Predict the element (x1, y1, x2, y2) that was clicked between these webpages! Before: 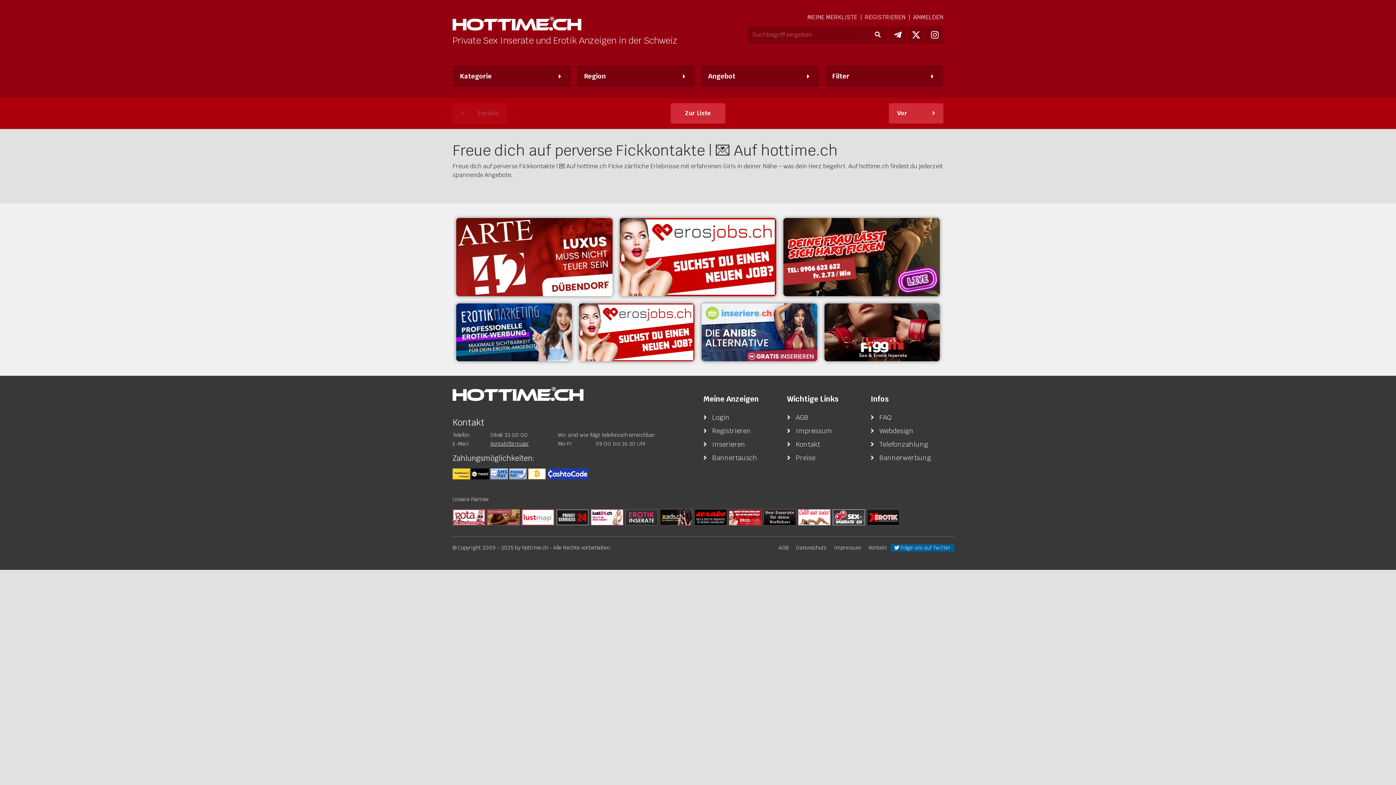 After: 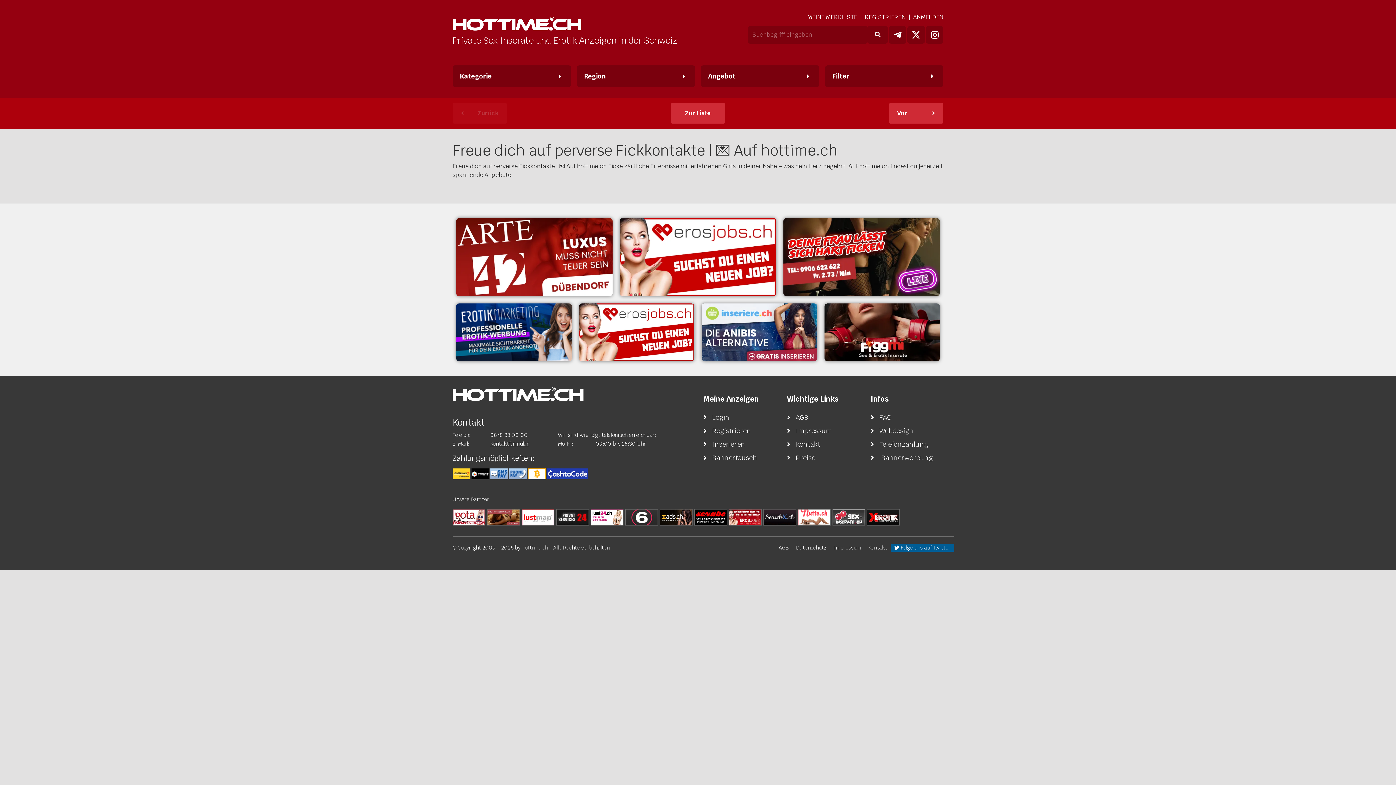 Action: bbox: (870, 452, 943, 462) label: Bannerwerbung